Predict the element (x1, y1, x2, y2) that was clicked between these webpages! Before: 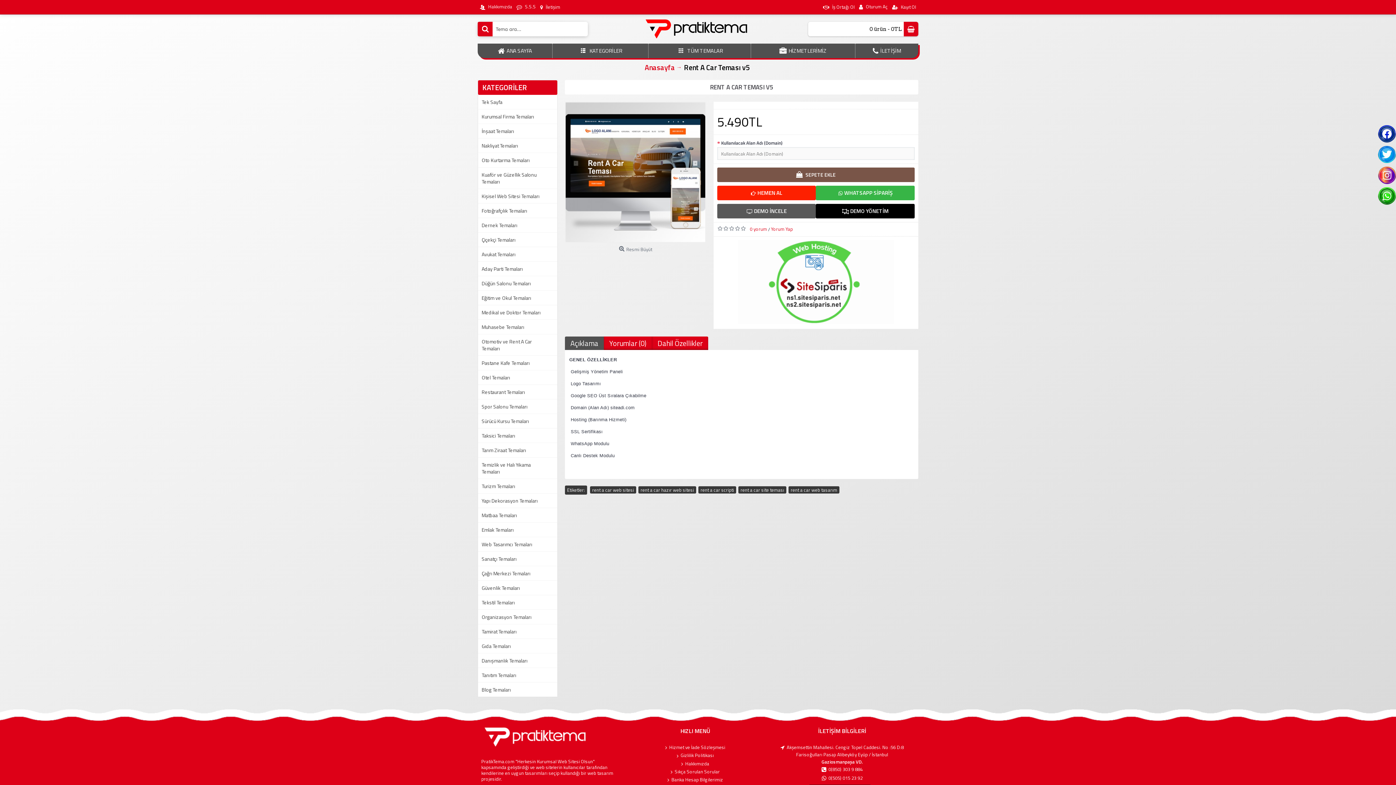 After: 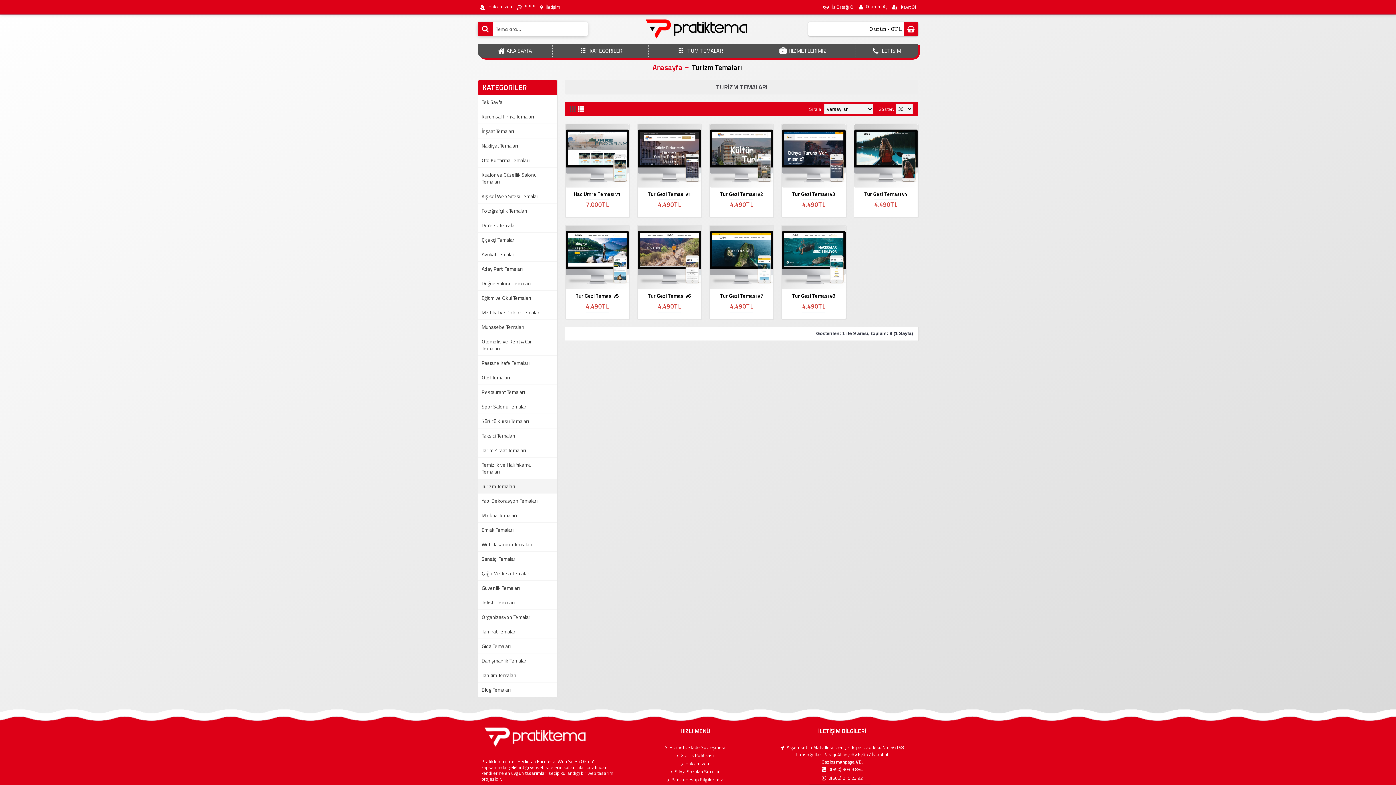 Action: label: Turizm Temaları bbox: (478, 479, 557, 493)